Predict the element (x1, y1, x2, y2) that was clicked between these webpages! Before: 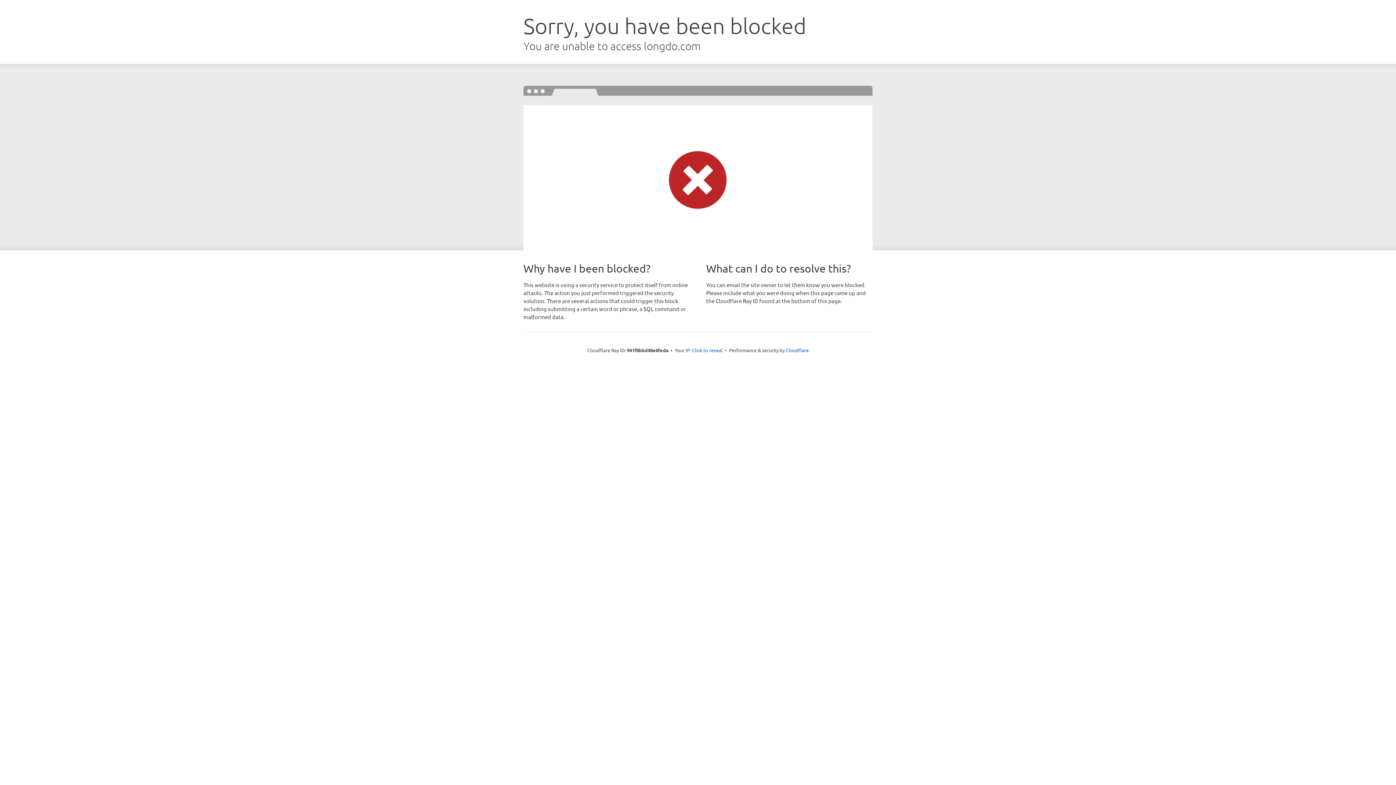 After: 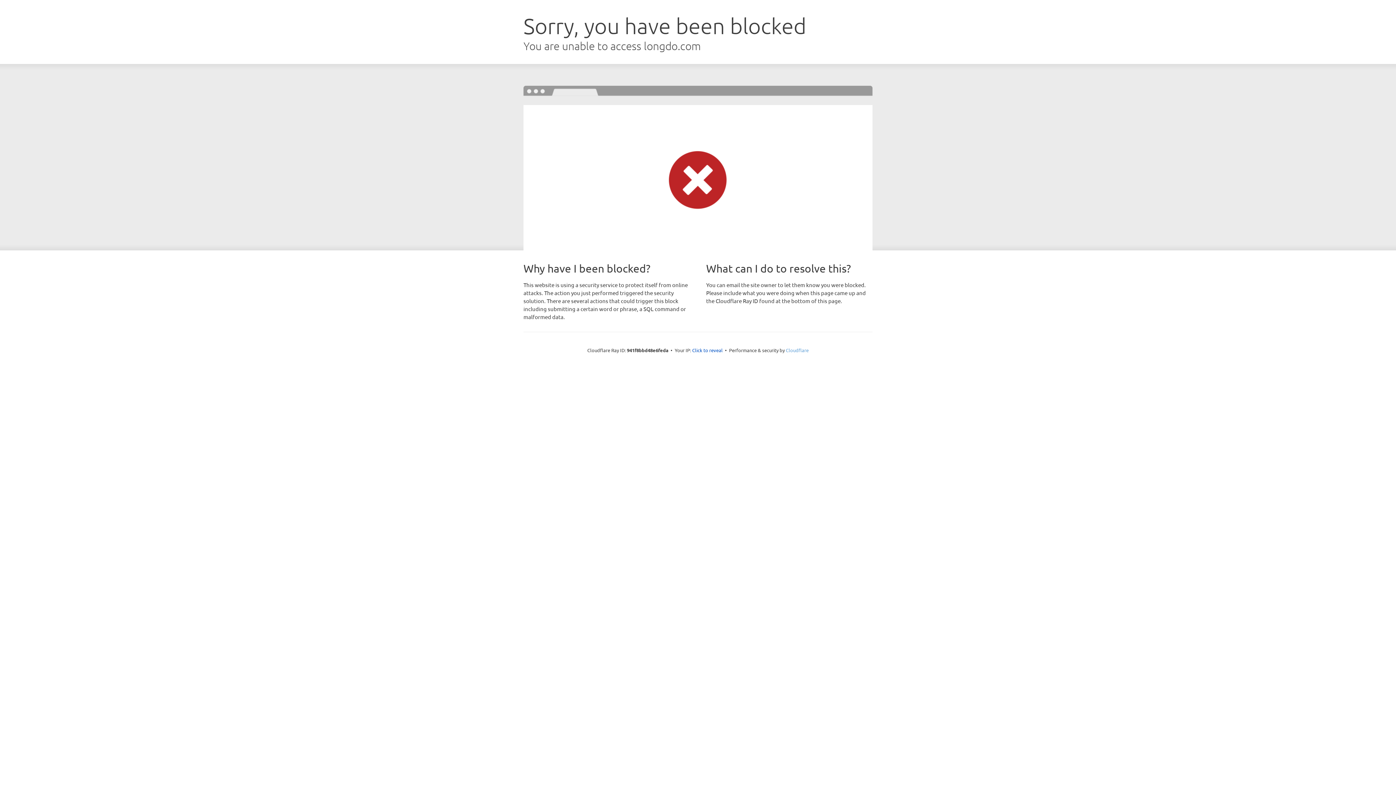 Action: label: Cloudflare bbox: (786, 347, 808, 353)